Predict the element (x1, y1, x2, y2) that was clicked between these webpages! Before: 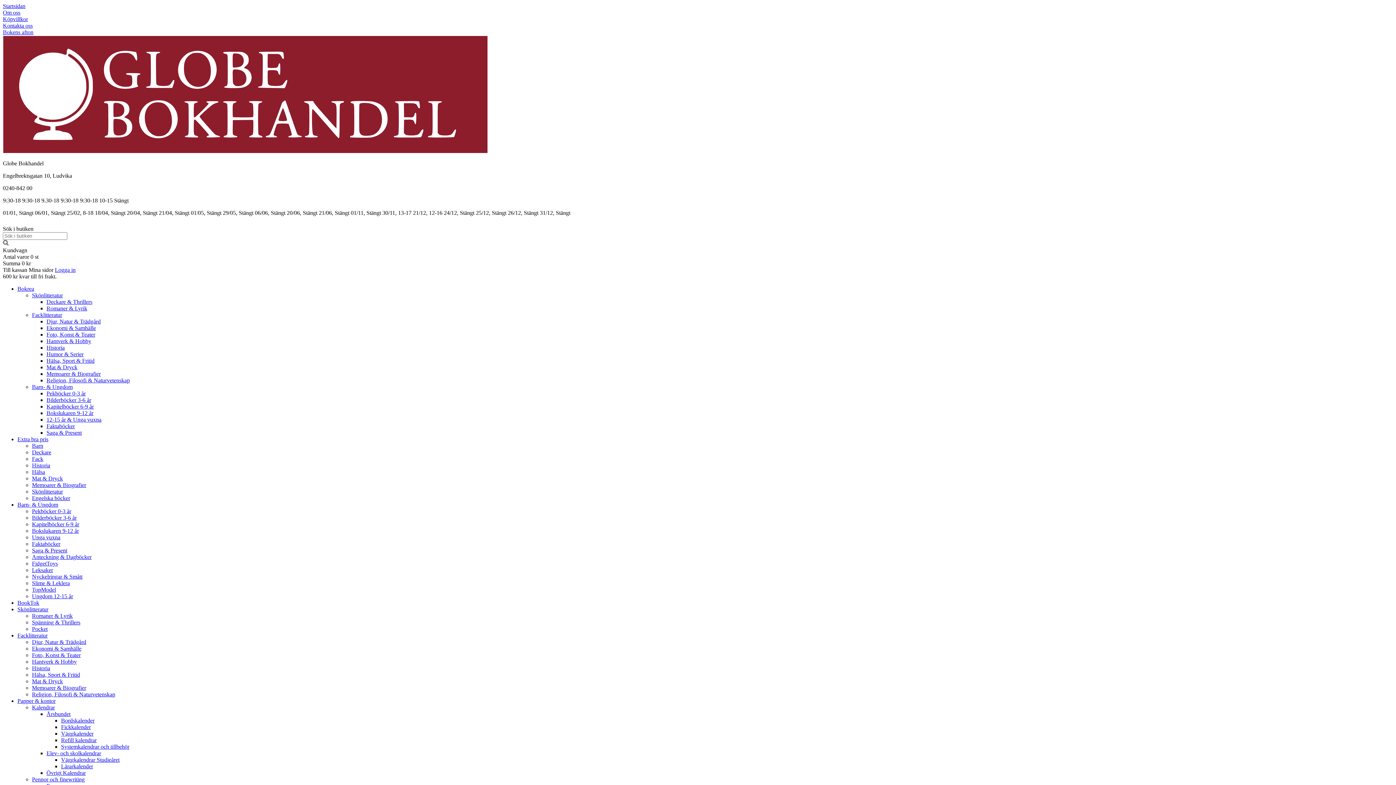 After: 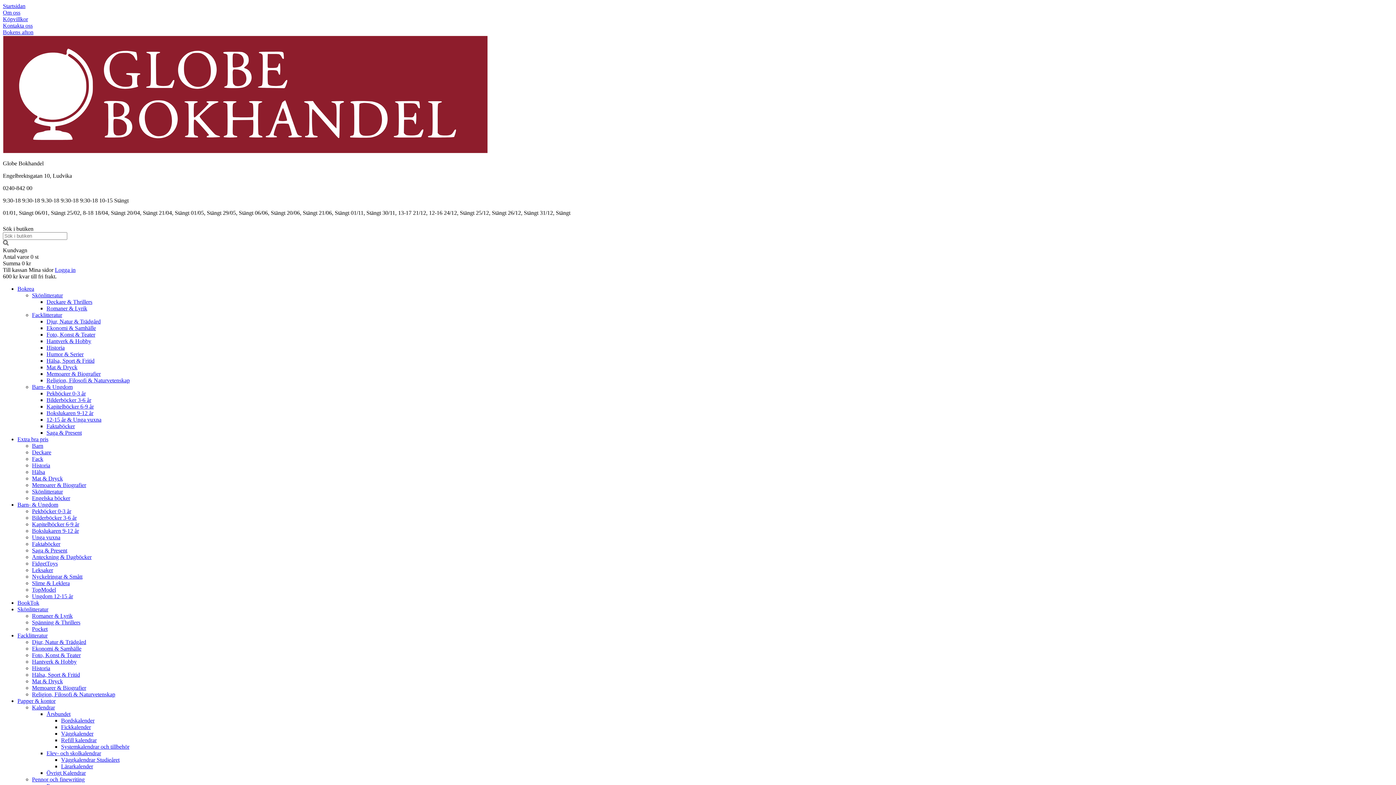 Action: label: Nyckelringar & Smått bbox: (32, 573, 82, 580)